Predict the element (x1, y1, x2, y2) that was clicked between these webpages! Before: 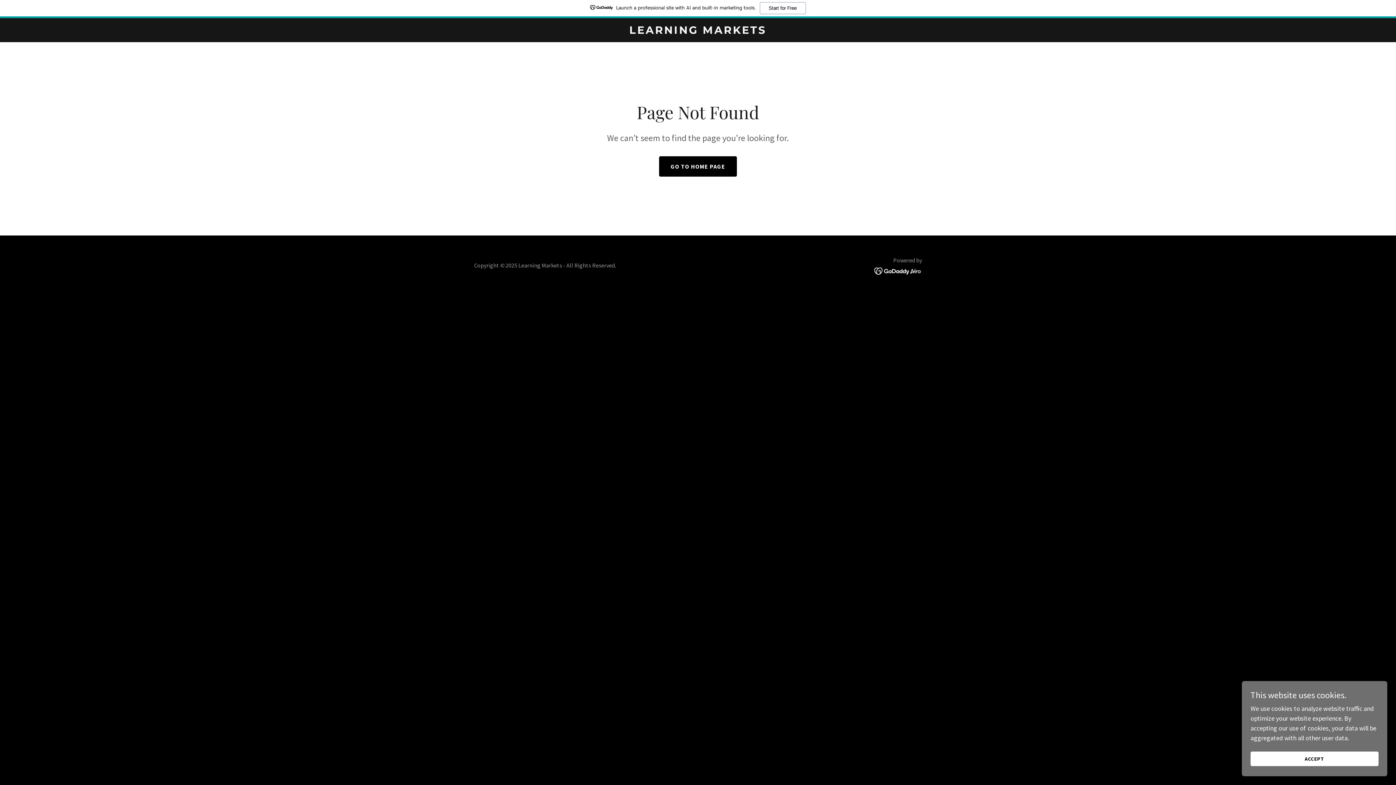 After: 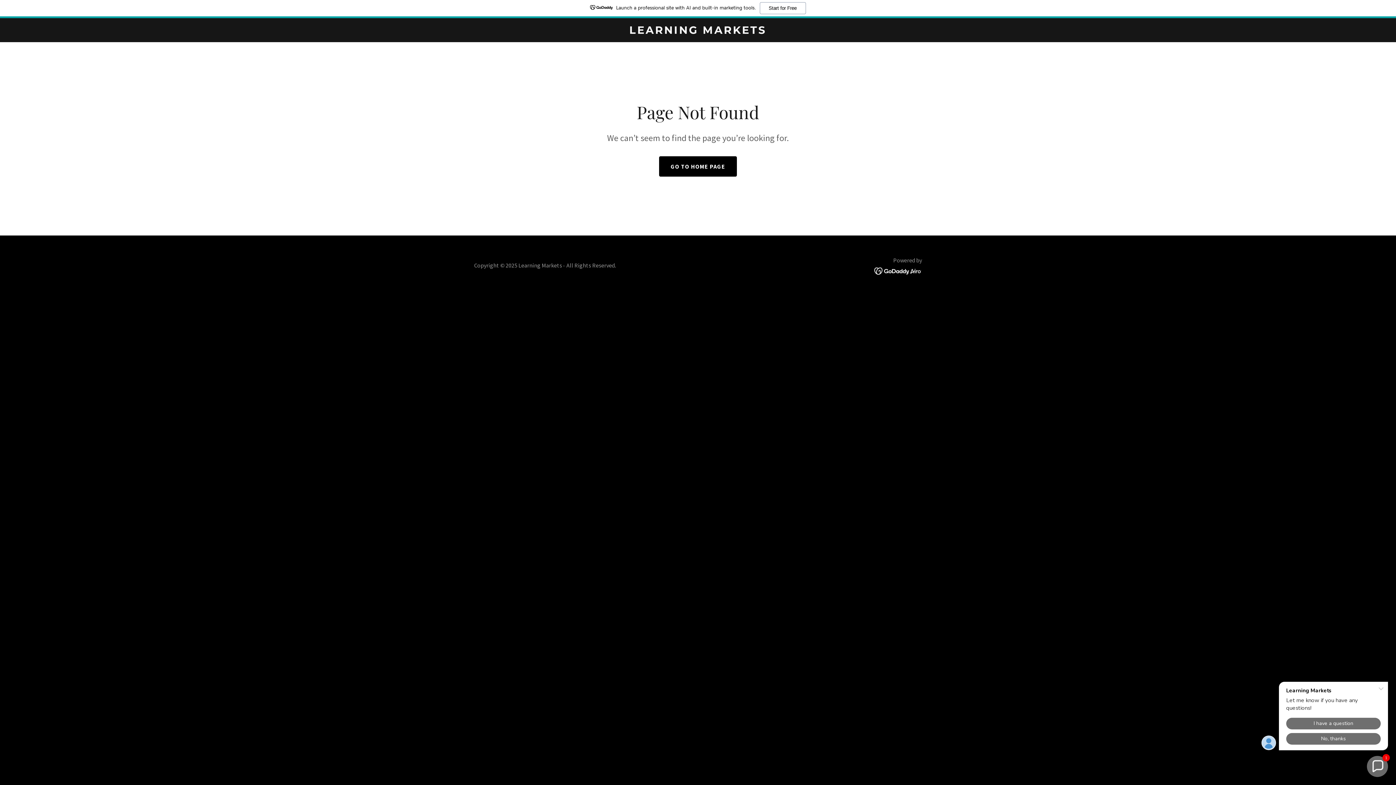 Action: label: ACCEPT bbox: (1250, 752, 1378, 766)